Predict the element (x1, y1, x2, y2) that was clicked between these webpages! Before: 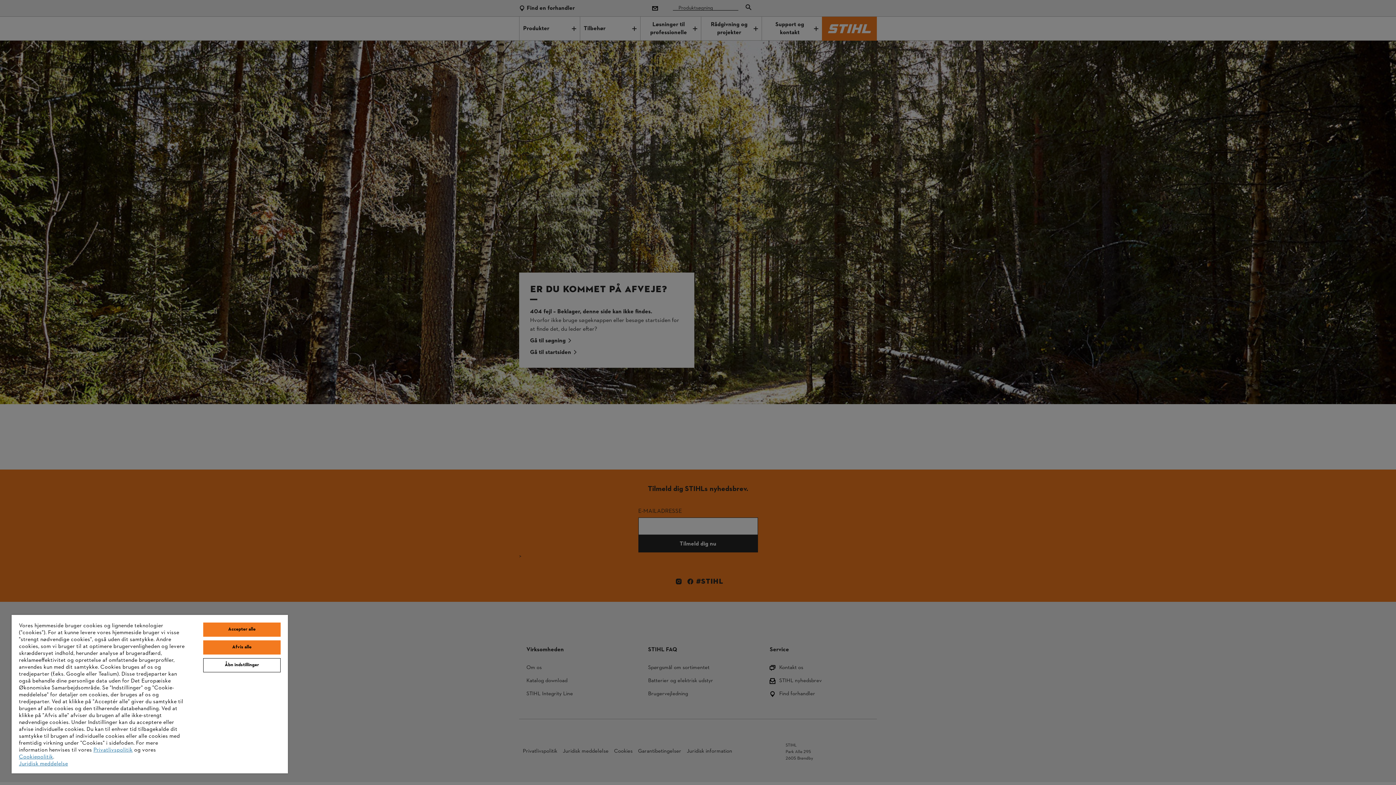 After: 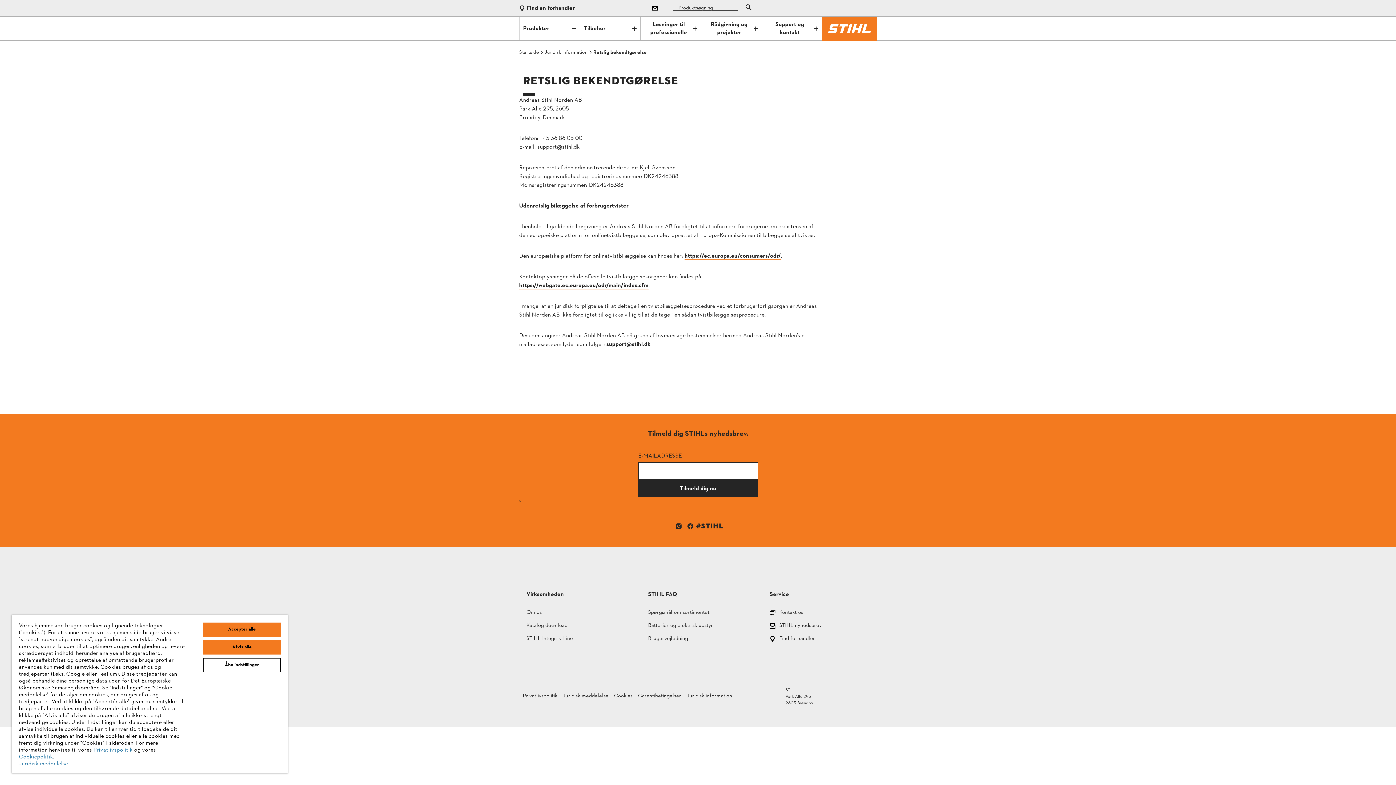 Action: bbox: (18, 760, 68, 768) label: Juridisk meddelelse